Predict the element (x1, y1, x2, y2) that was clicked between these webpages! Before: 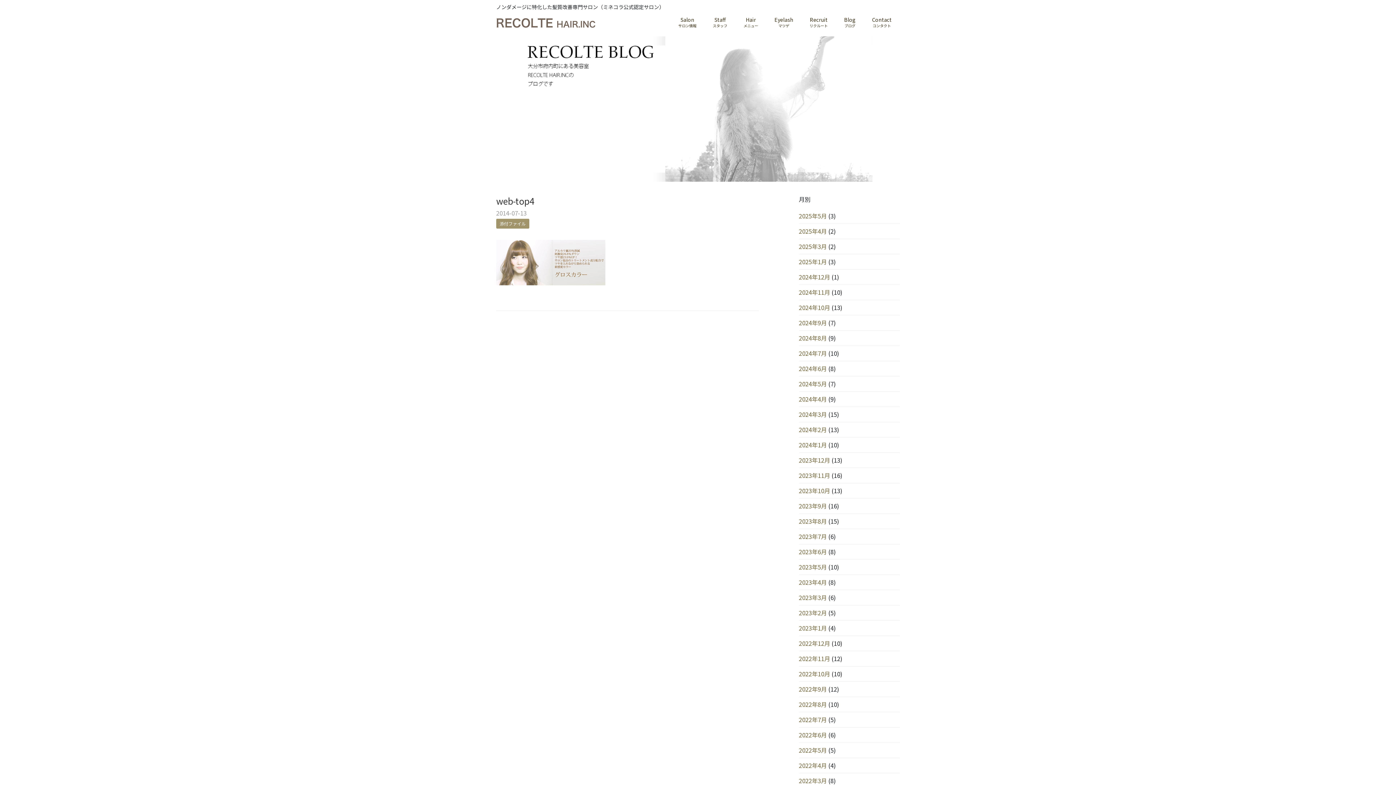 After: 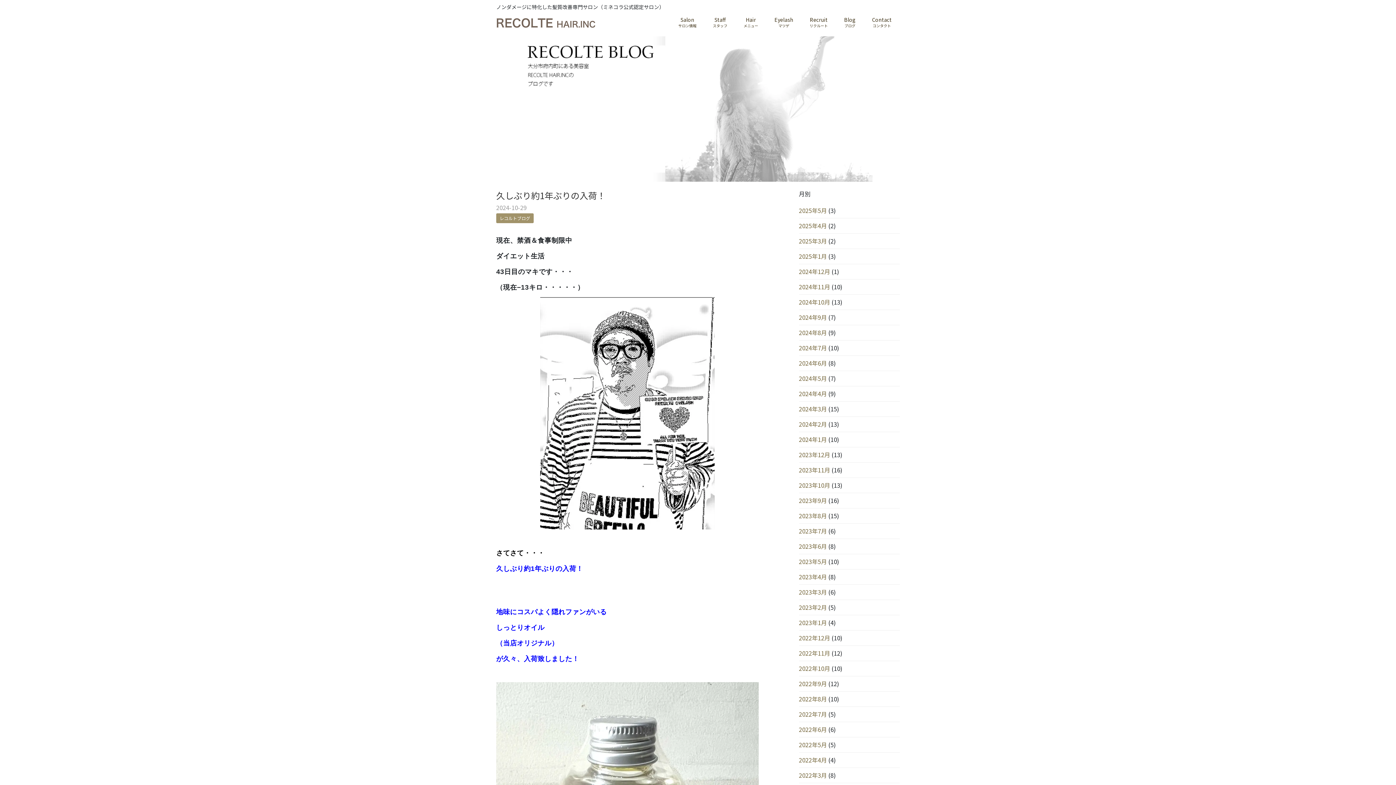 Action: bbox: (799, 303, 830, 312) label: 2024年10月